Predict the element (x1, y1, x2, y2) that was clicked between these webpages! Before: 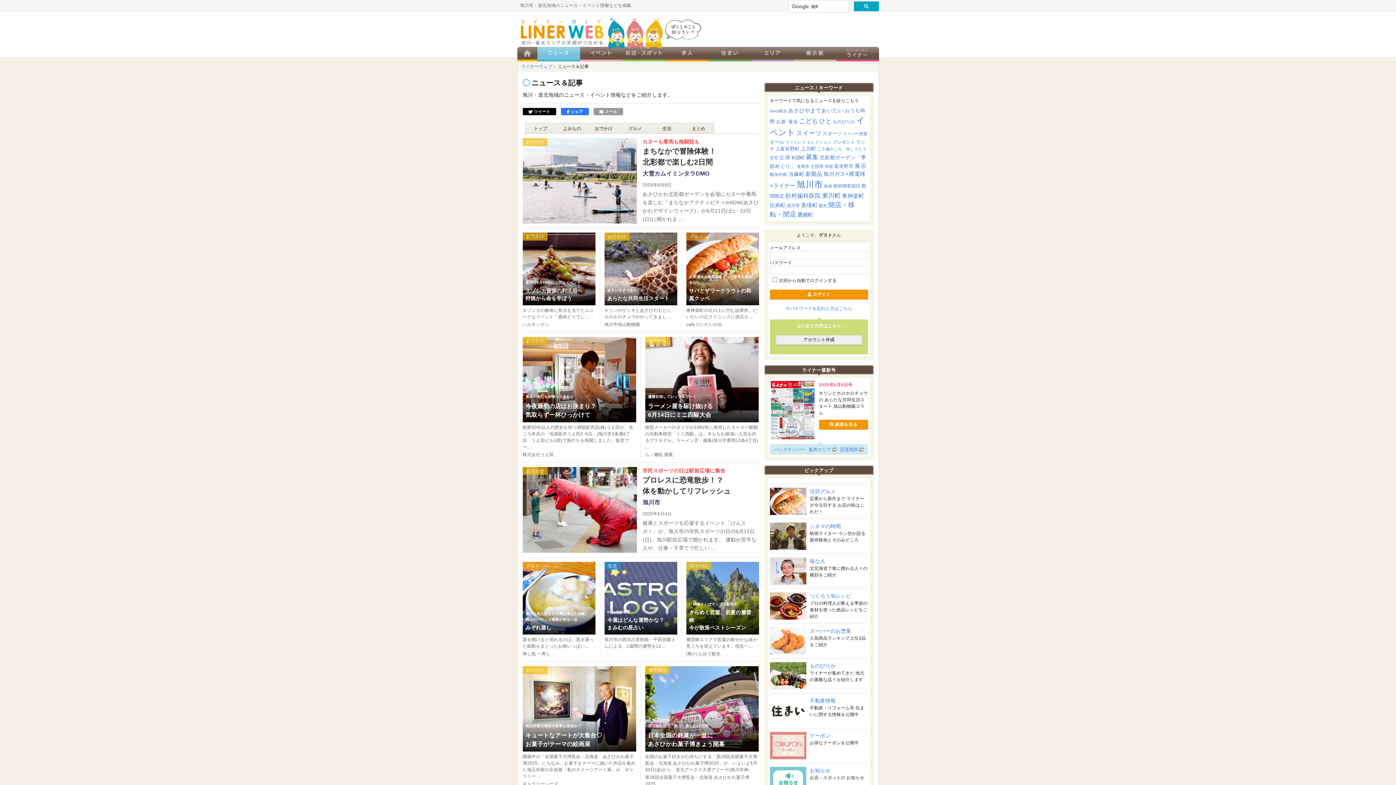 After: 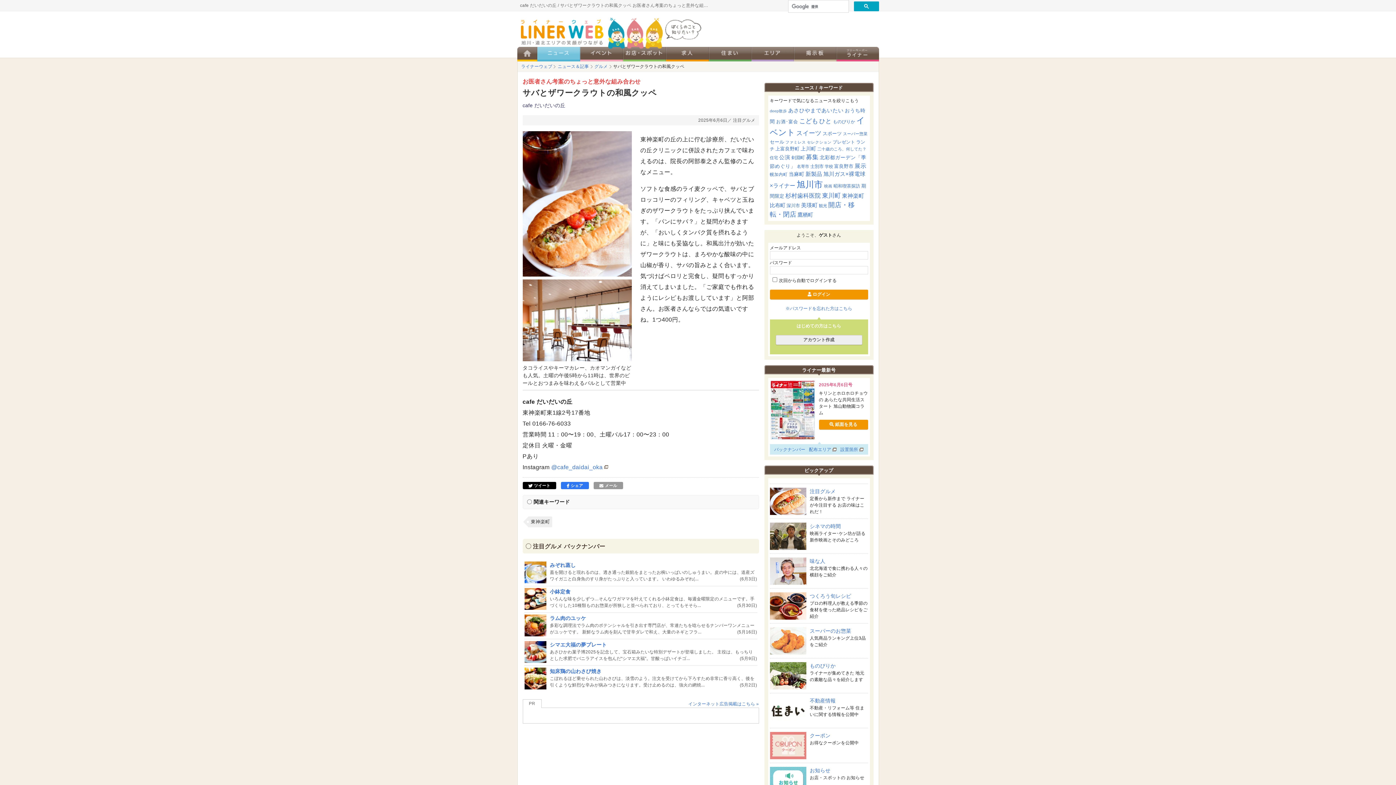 Action: bbox: (770, 509, 806, 514)